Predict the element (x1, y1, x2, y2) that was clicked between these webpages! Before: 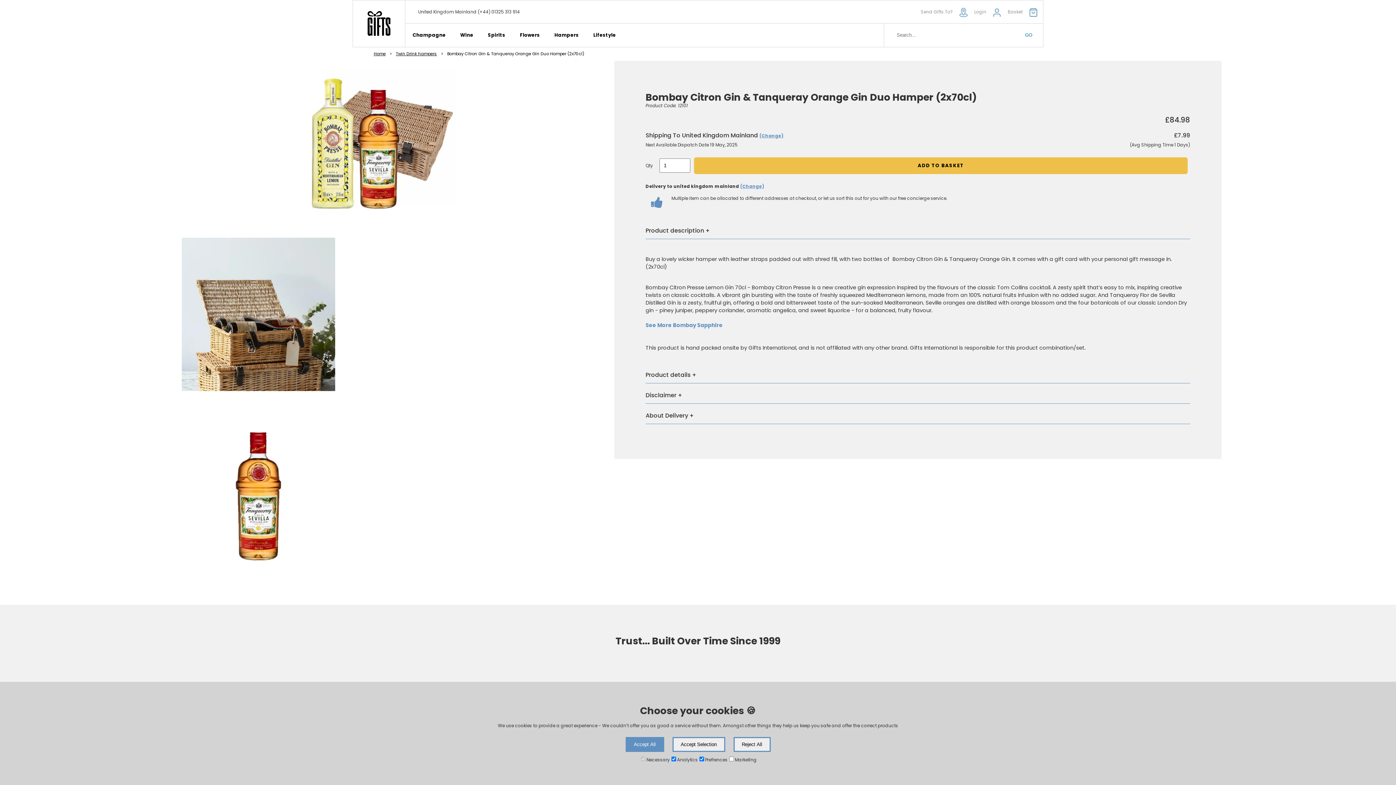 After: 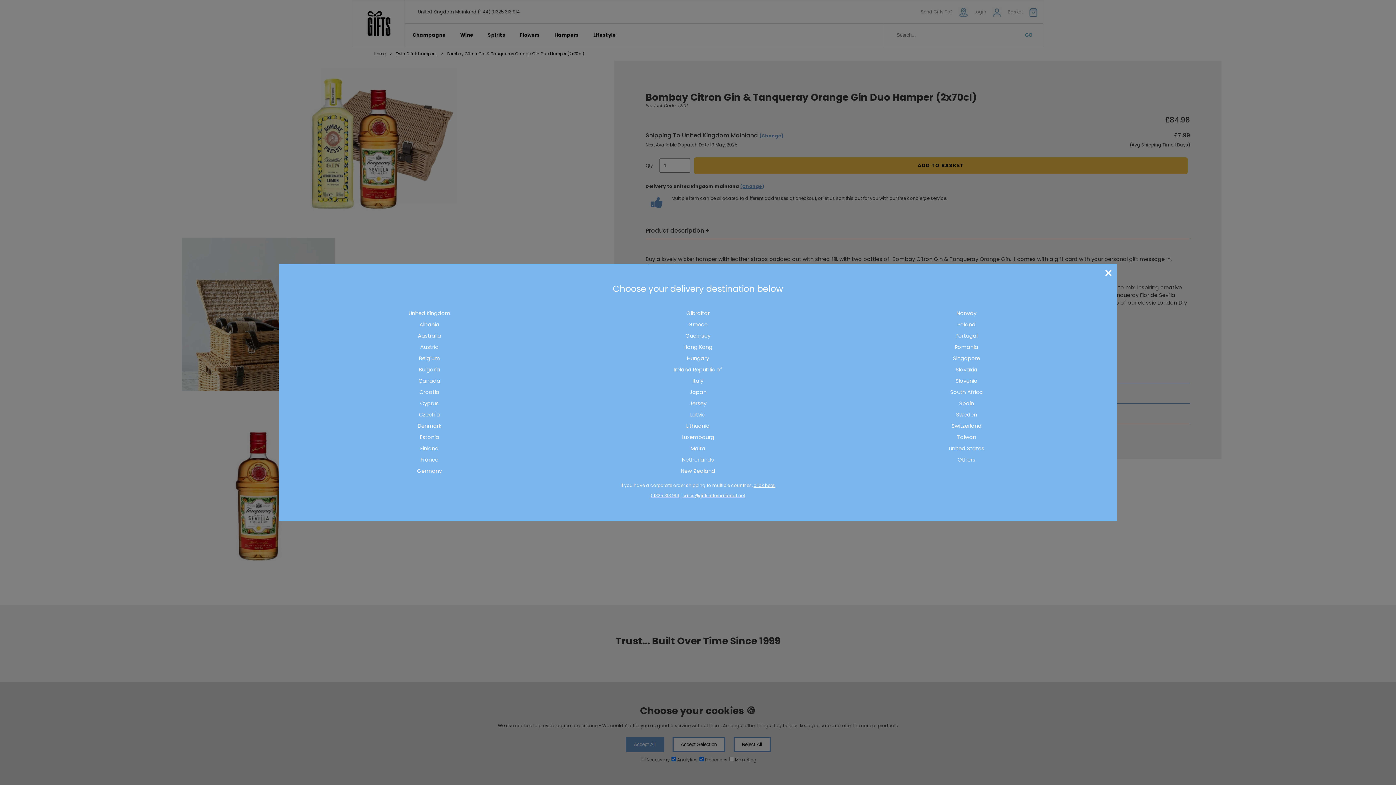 Action: label: Send Gifts To?  bbox: (921, 1, 973, 22)